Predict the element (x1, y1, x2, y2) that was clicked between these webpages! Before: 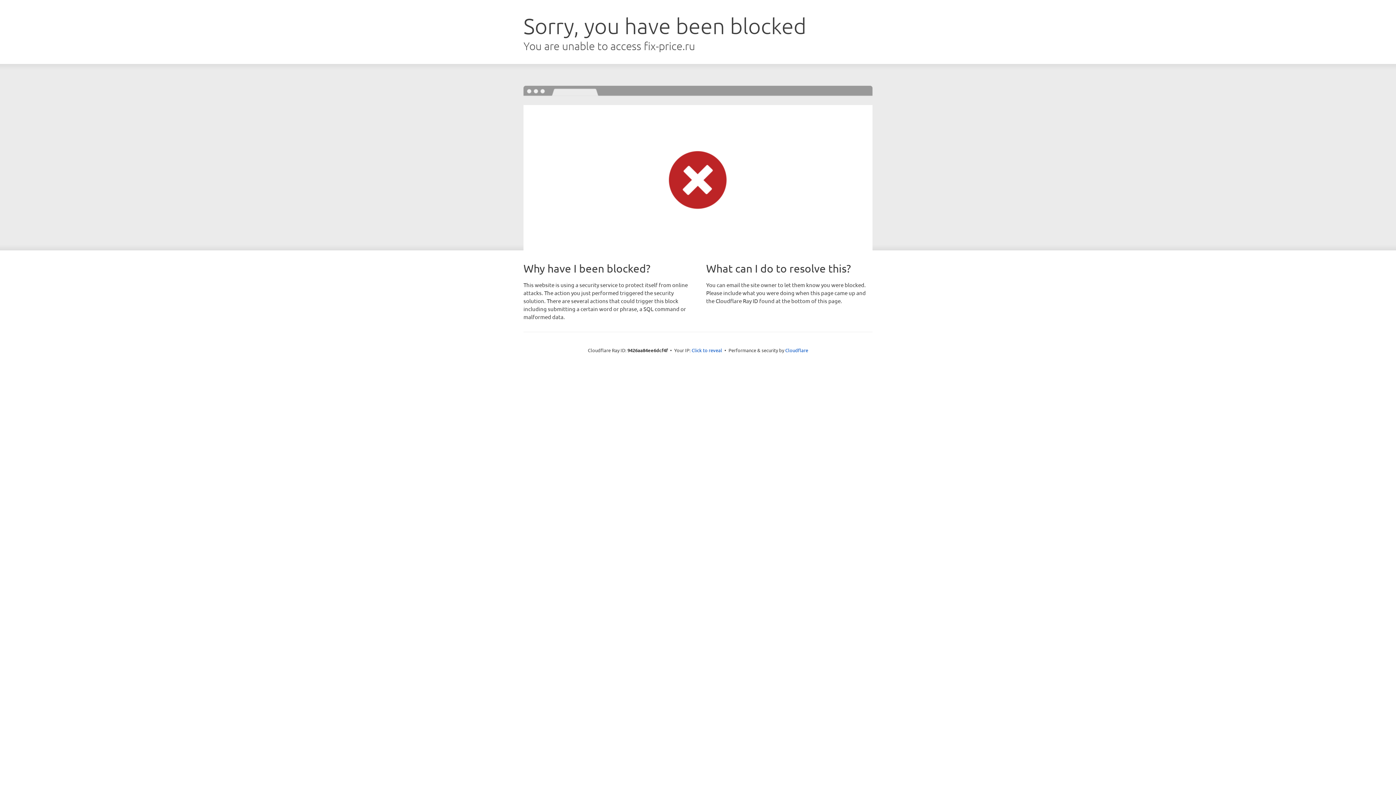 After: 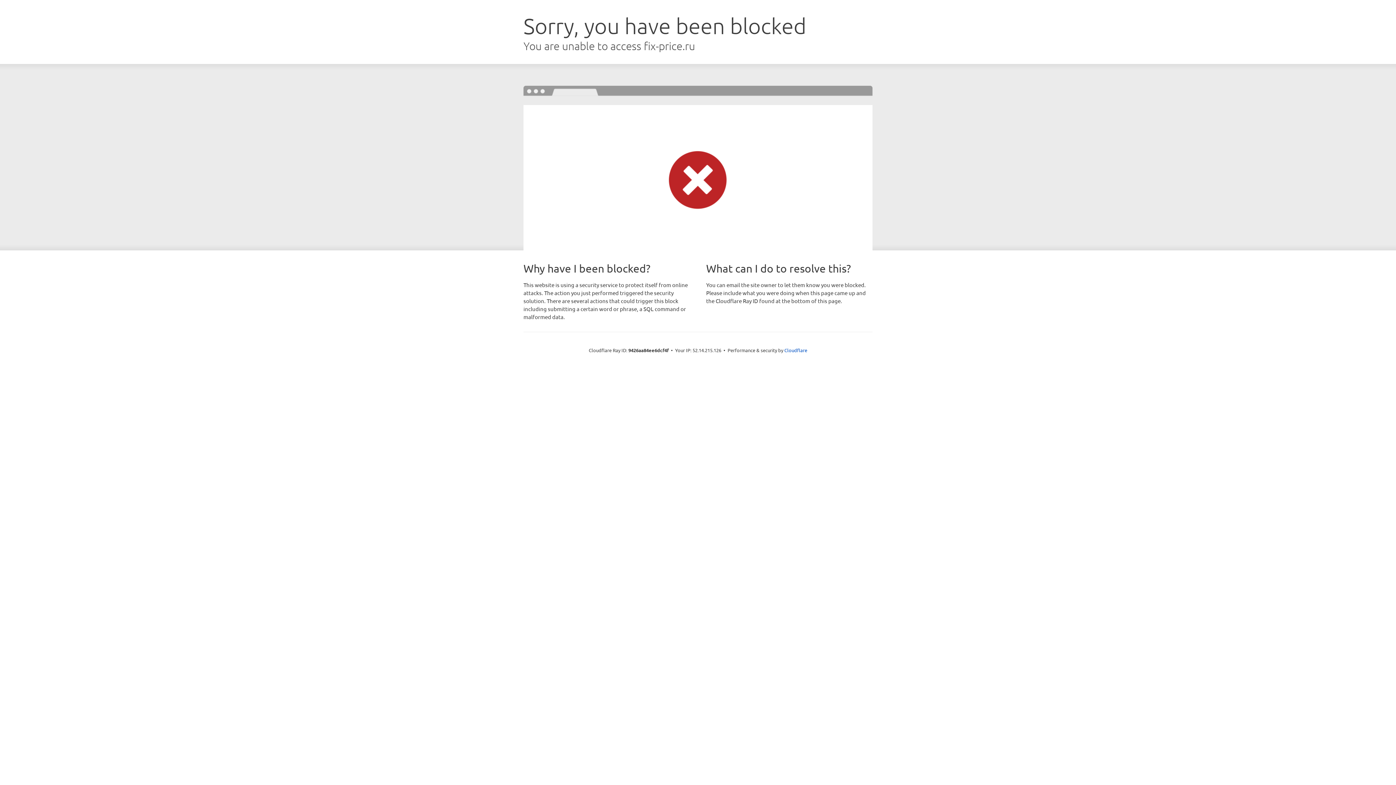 Action: label: Click to reveal bbox: (691, 346, 722, 353)